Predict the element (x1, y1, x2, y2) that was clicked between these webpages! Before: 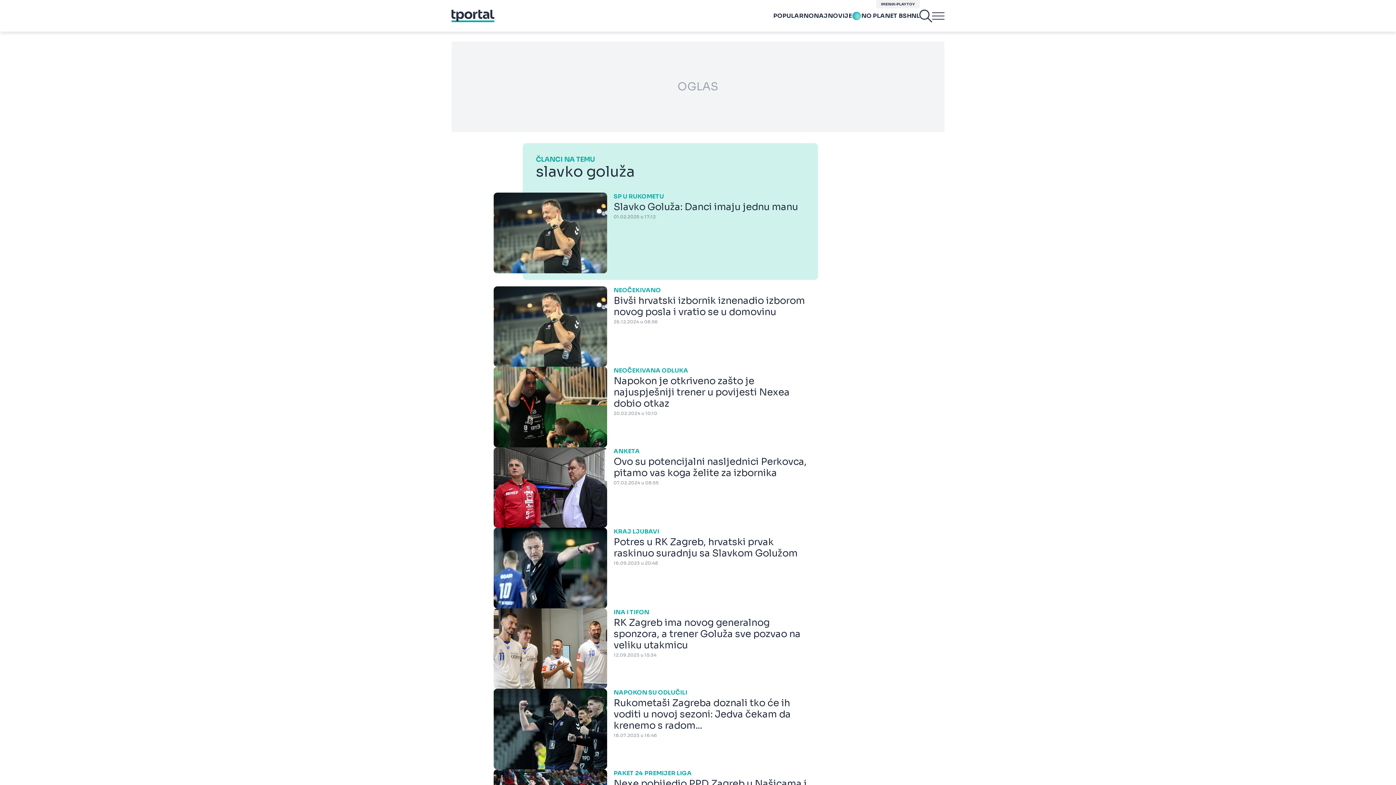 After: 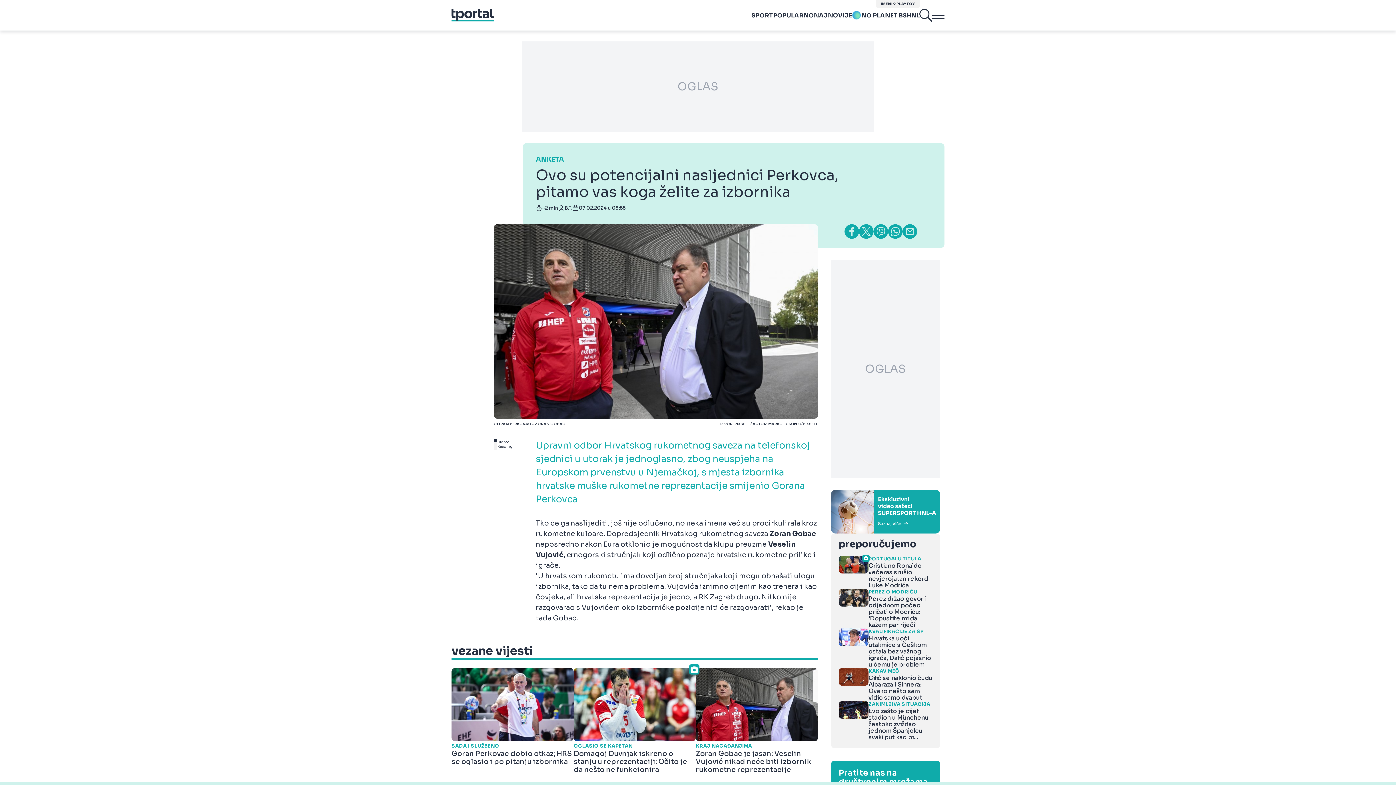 Action: label: ANKETA

Ovo su potencijalni nasljednici Perkovca, pitamo vas koga želite za izbornika

07.02.2024 u 08:55 bbox: (493, 447, 818, 528)